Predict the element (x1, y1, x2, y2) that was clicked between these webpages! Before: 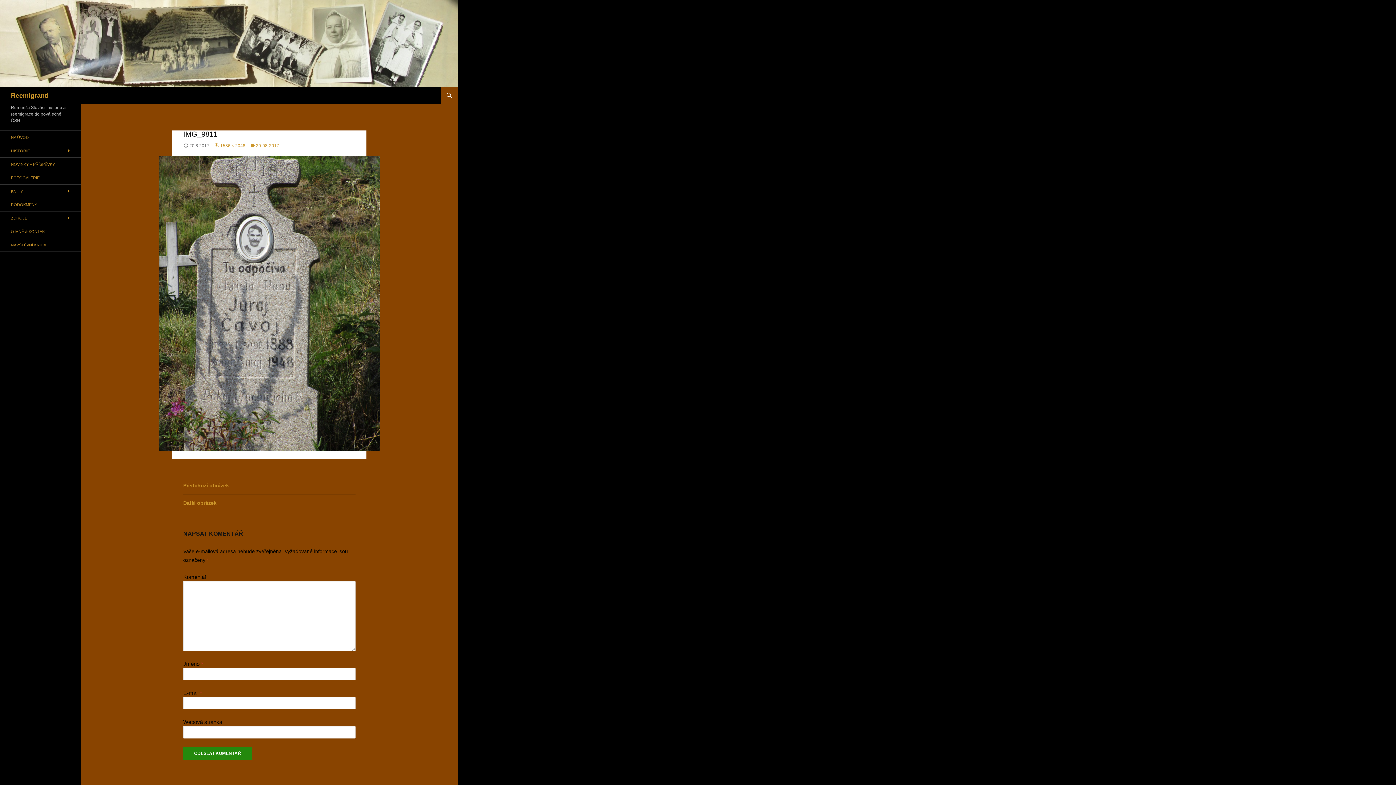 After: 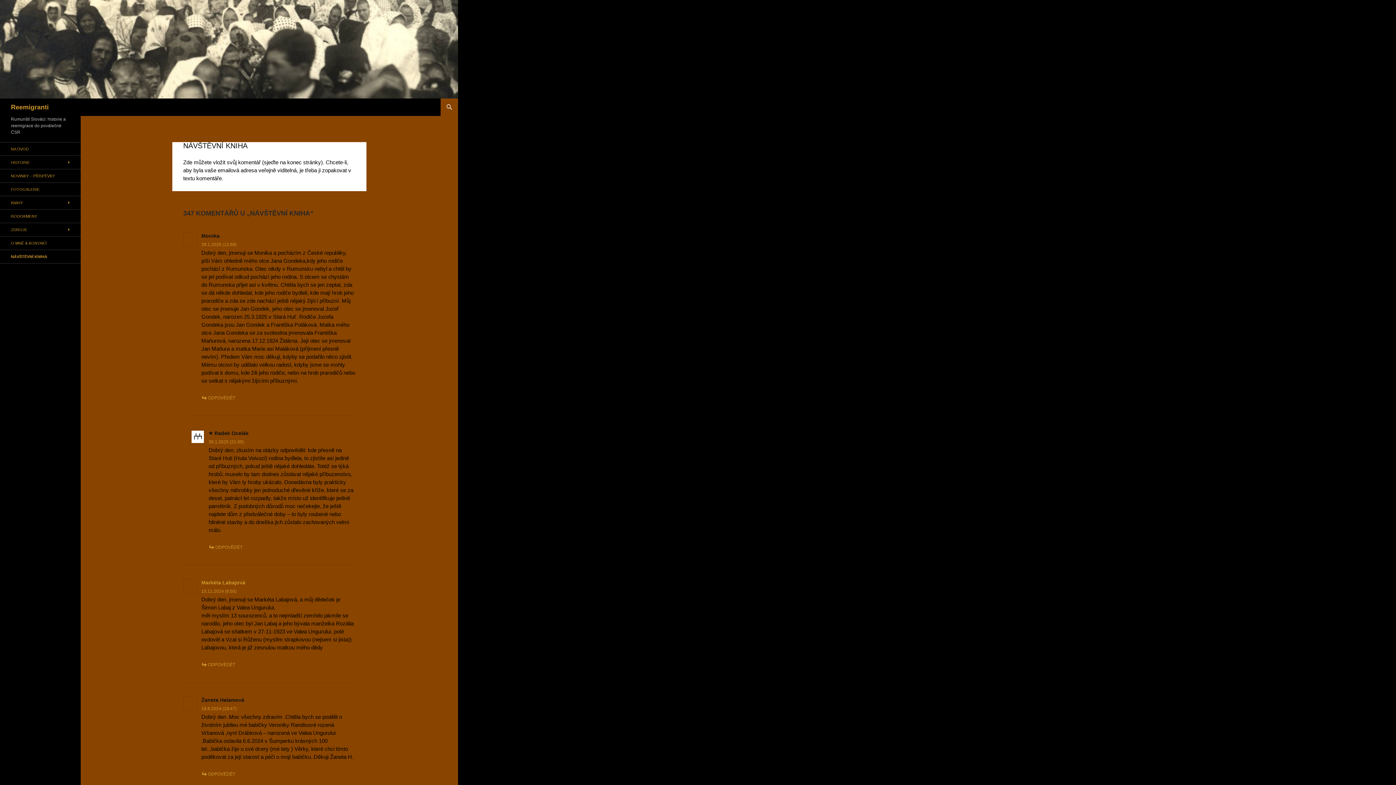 Action: bbox: (0, 238, 80, 251) label: NÁVŠTĚVNÍ KNIHA